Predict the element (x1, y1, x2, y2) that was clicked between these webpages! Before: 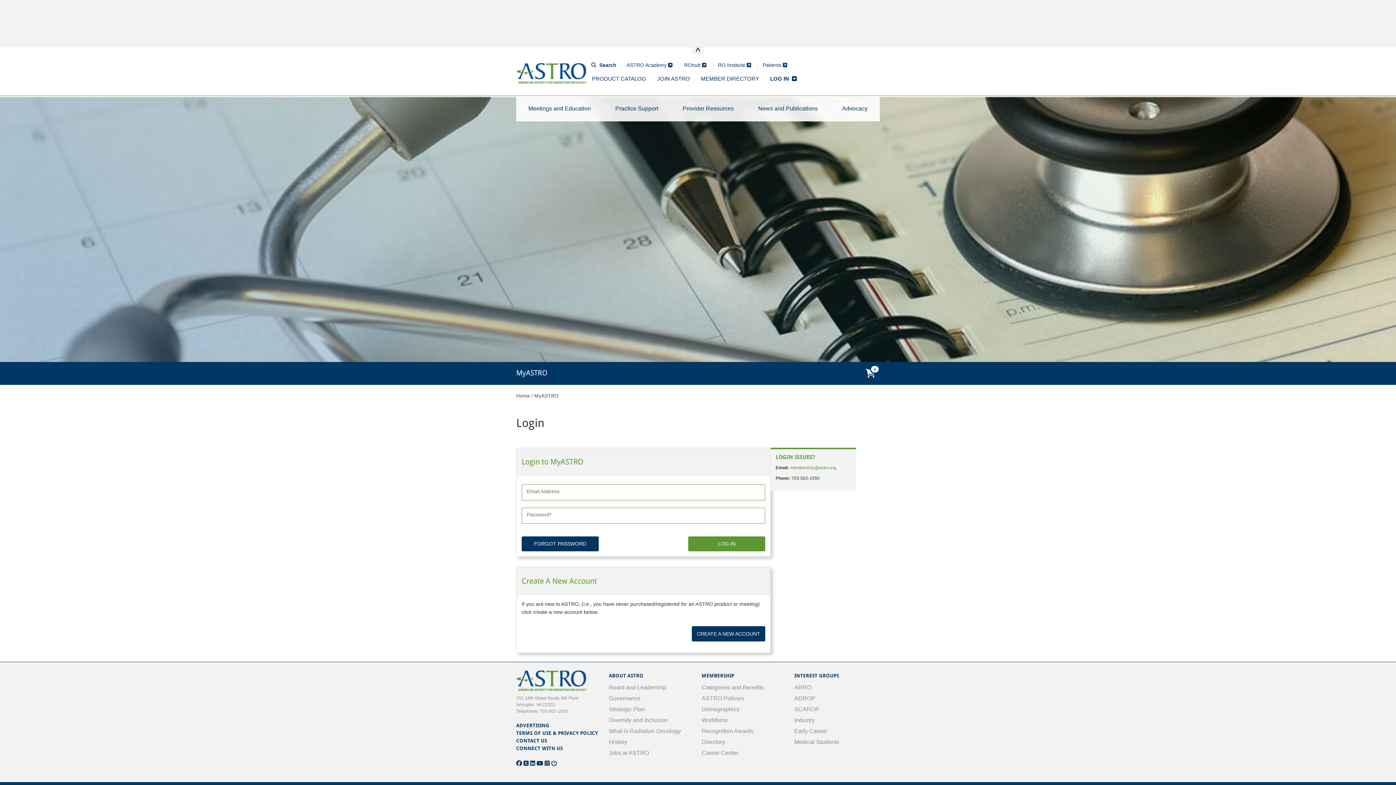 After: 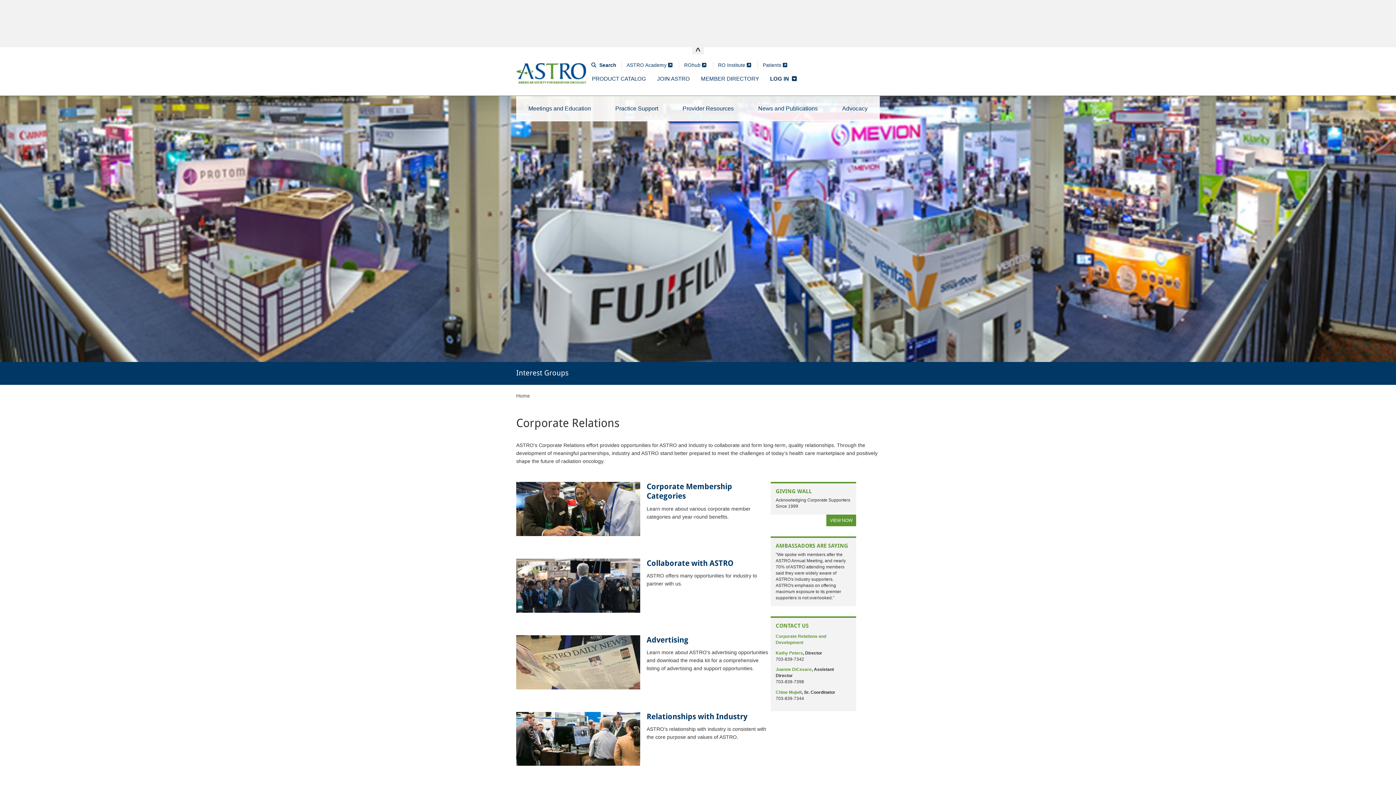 Action: label: Industry bbox: (794, 715, 880, 726)